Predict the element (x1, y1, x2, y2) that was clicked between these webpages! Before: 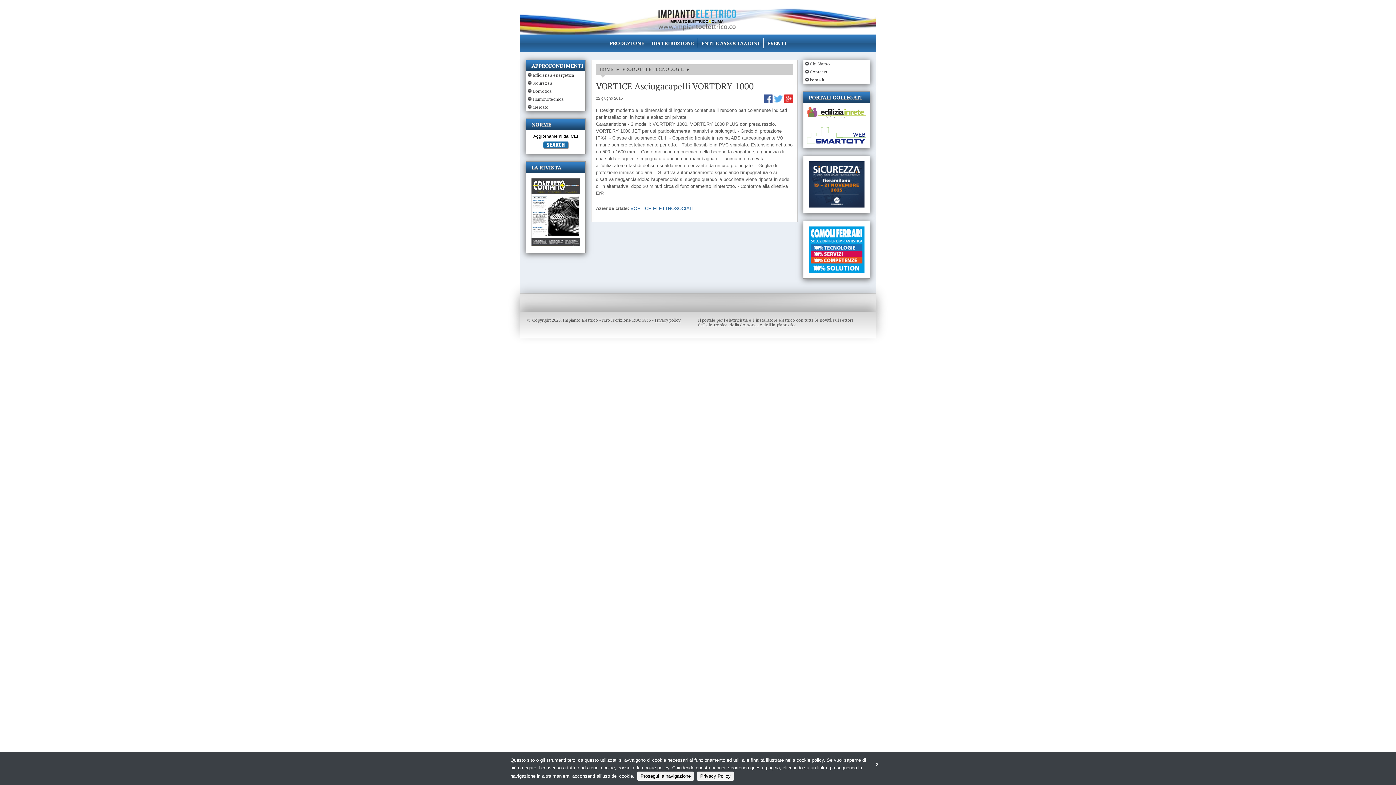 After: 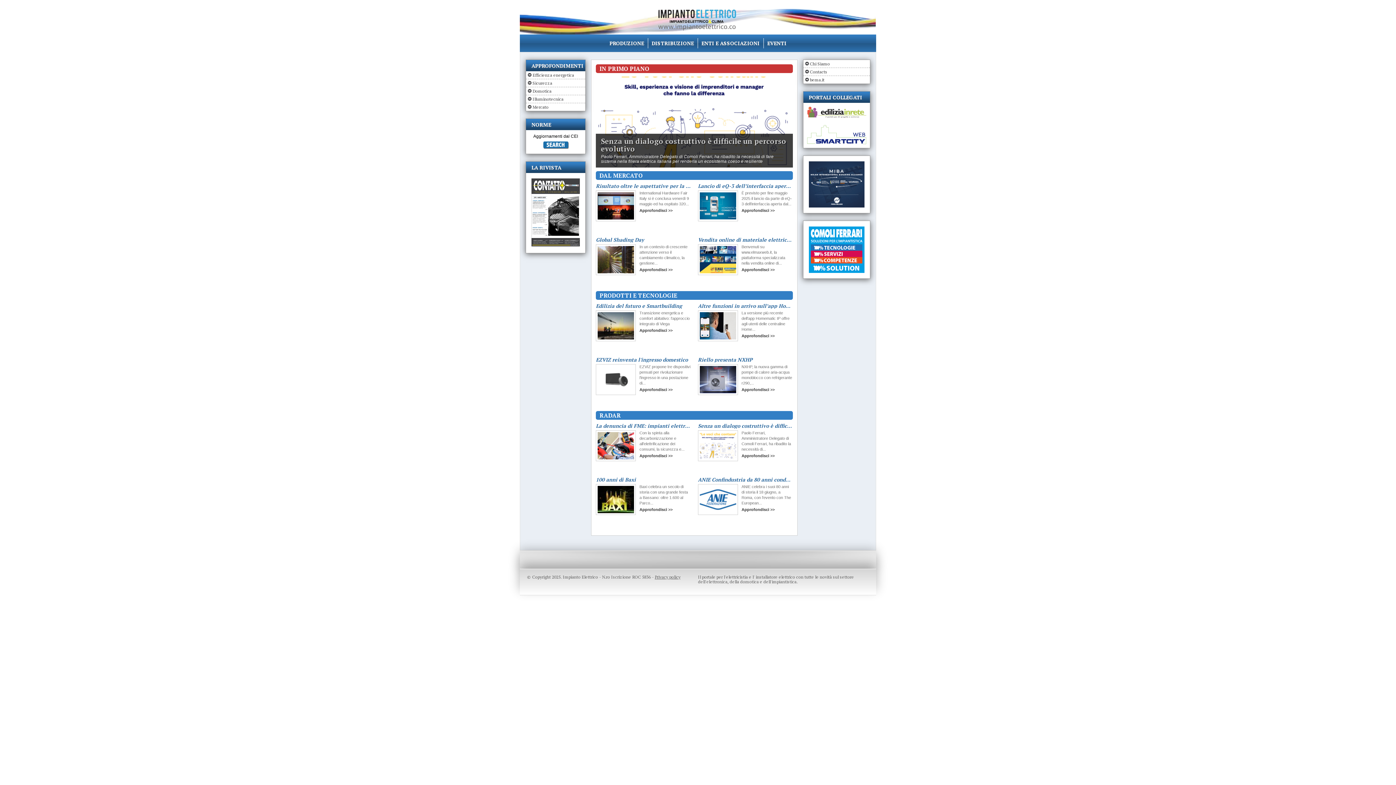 Action: bbox: (626, 5, 769, 32)